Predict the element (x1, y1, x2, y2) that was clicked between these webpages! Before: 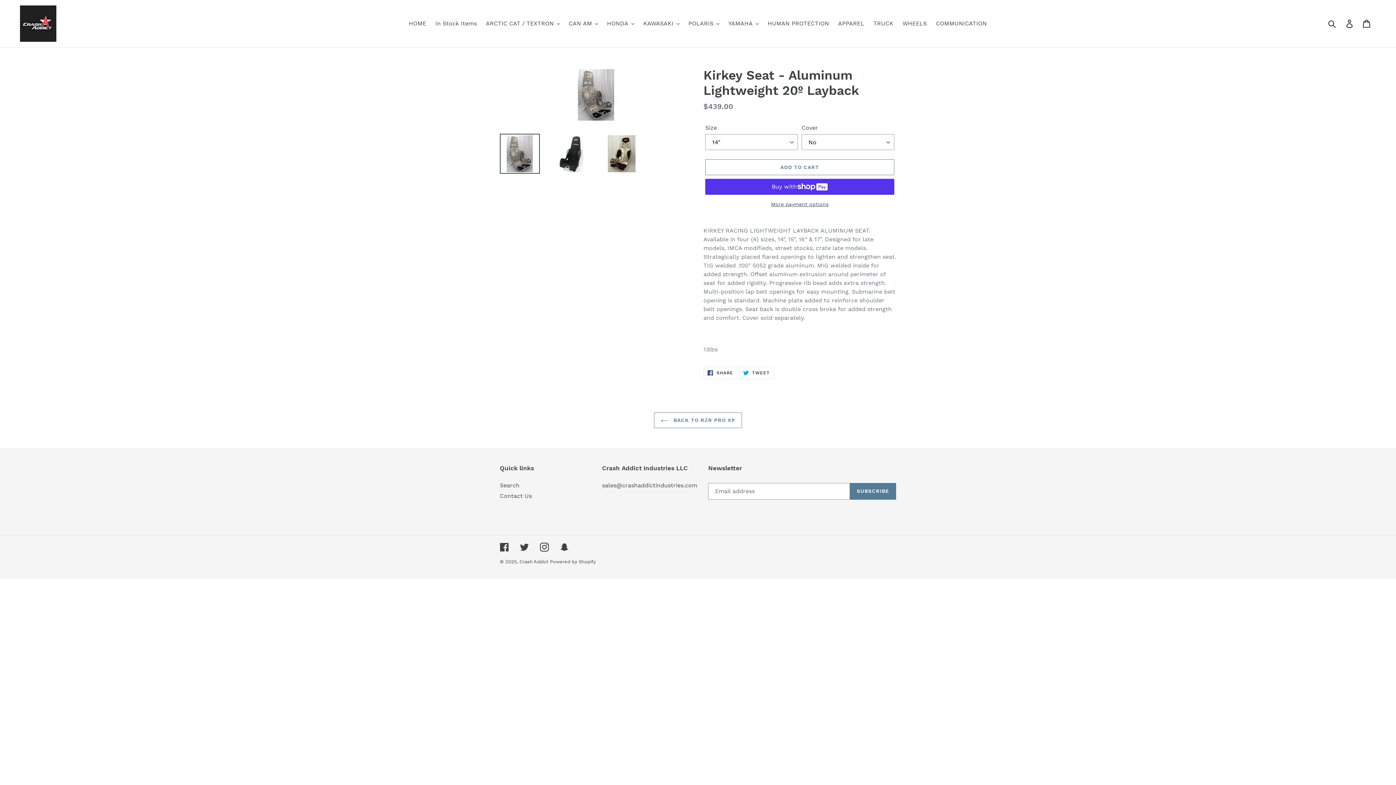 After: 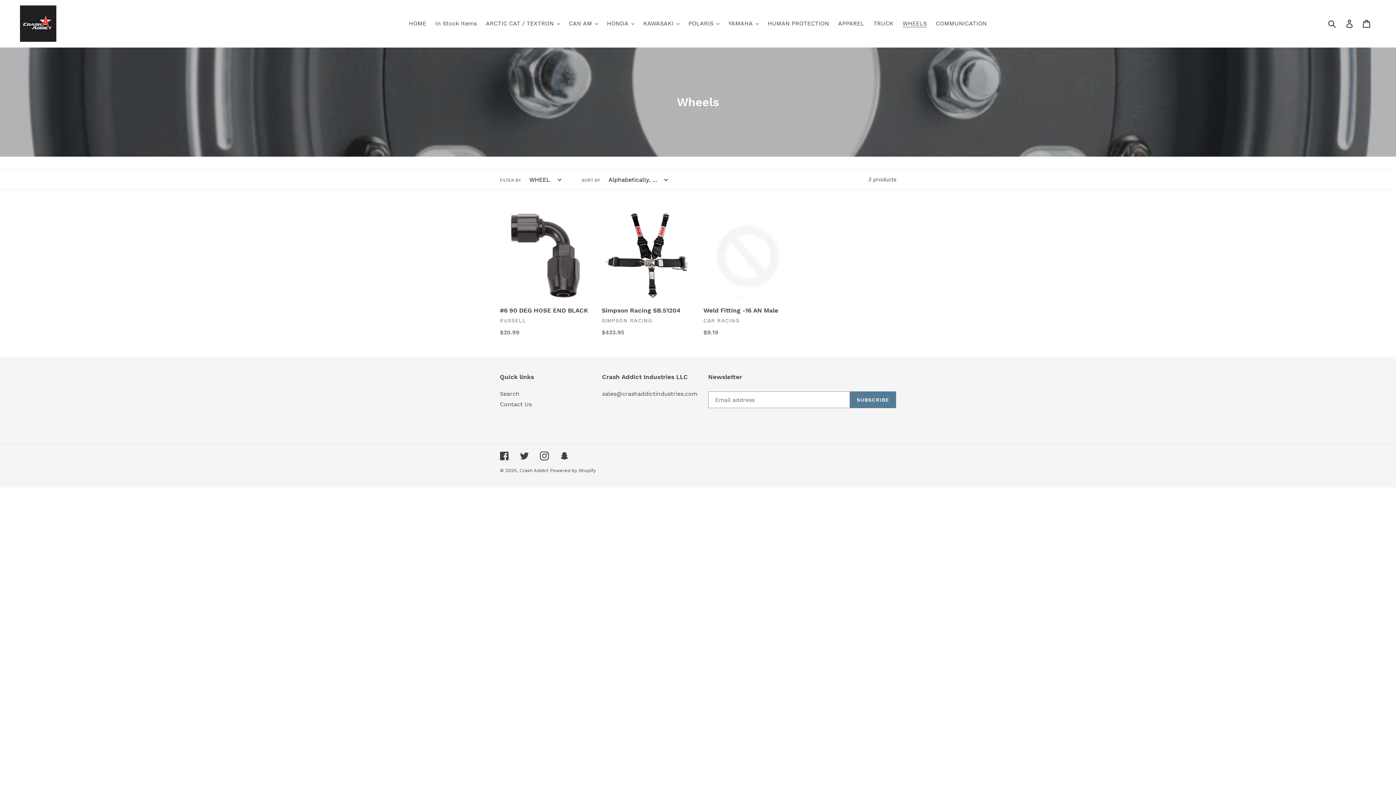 Action: bbox: (899, 18, 930, 29) label: WHEELS